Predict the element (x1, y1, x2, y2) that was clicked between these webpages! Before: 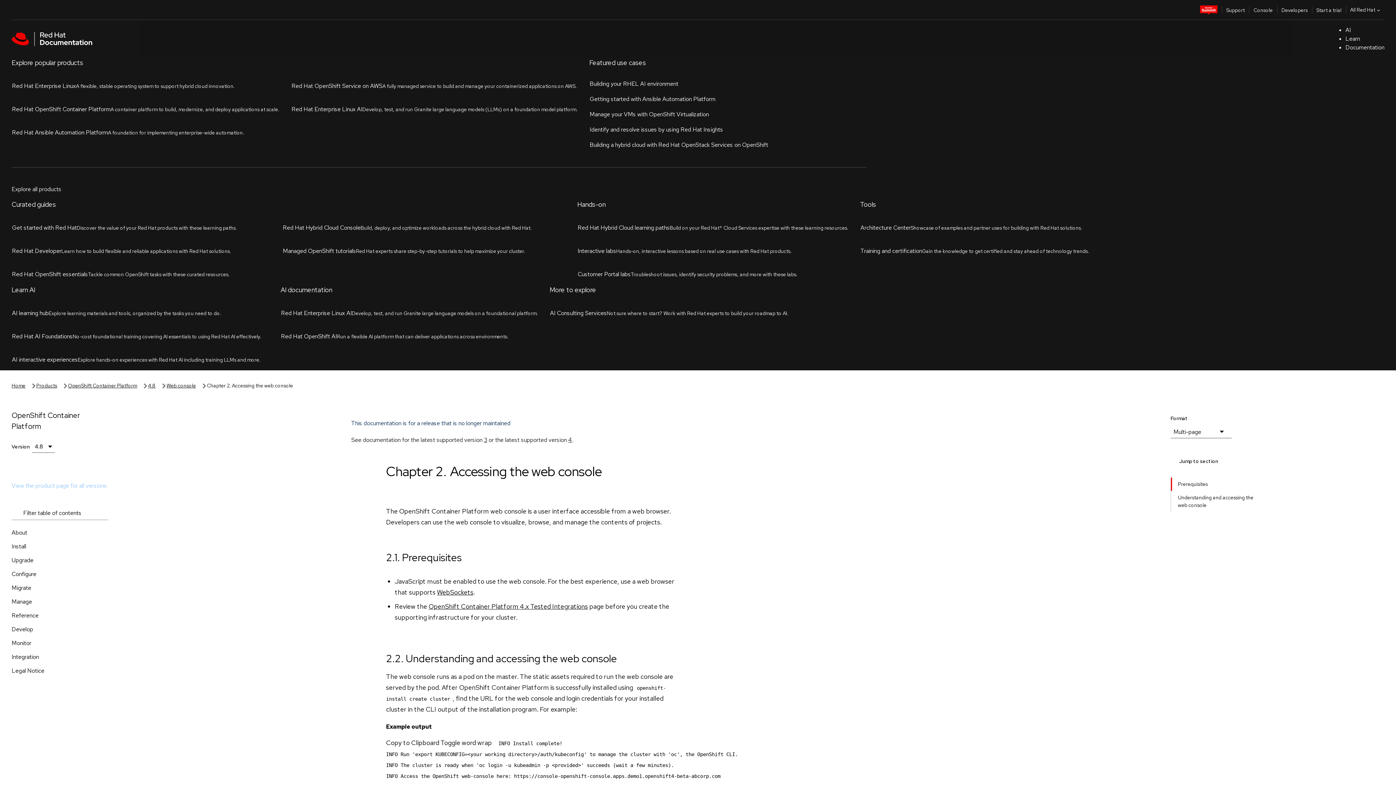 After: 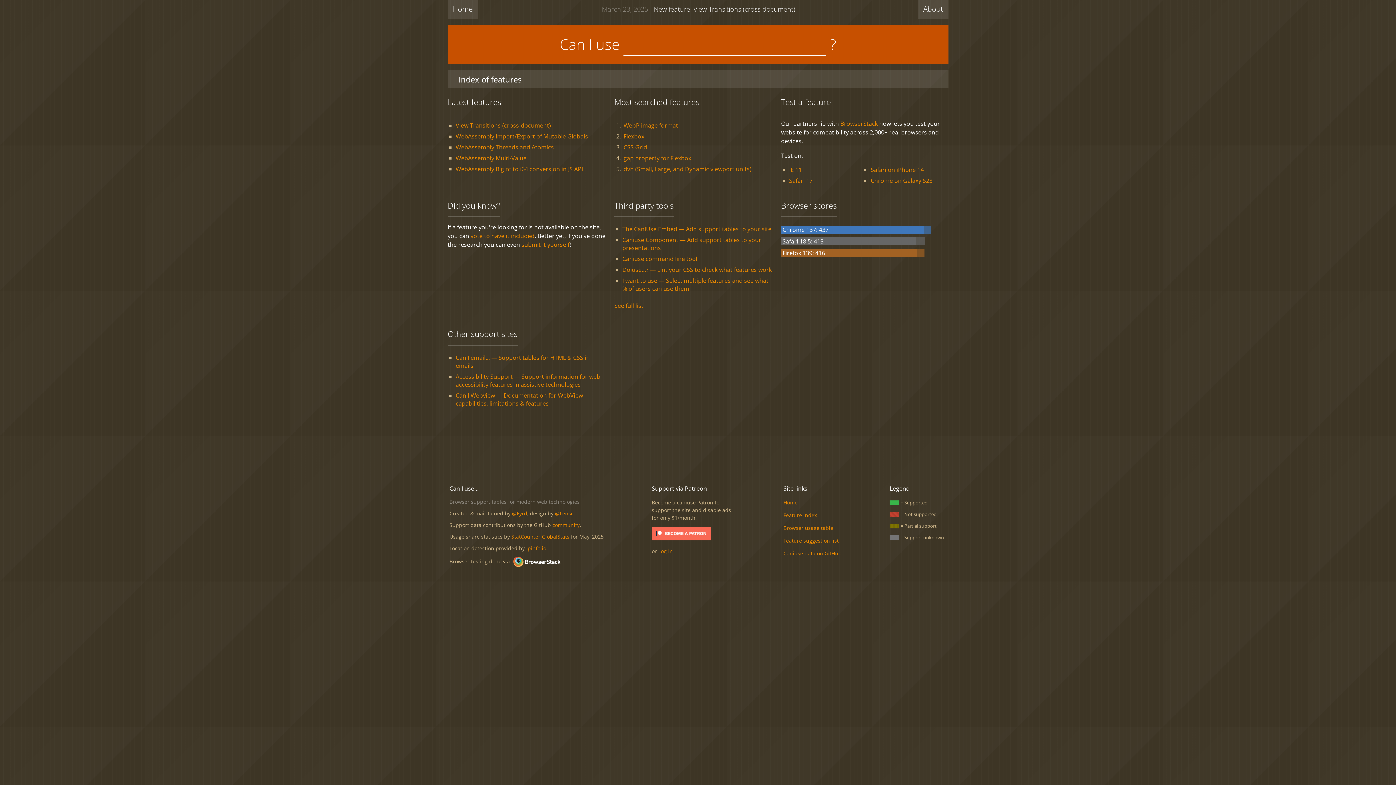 Action: label: WebSockets bbox: (437, 264, 473, 272)